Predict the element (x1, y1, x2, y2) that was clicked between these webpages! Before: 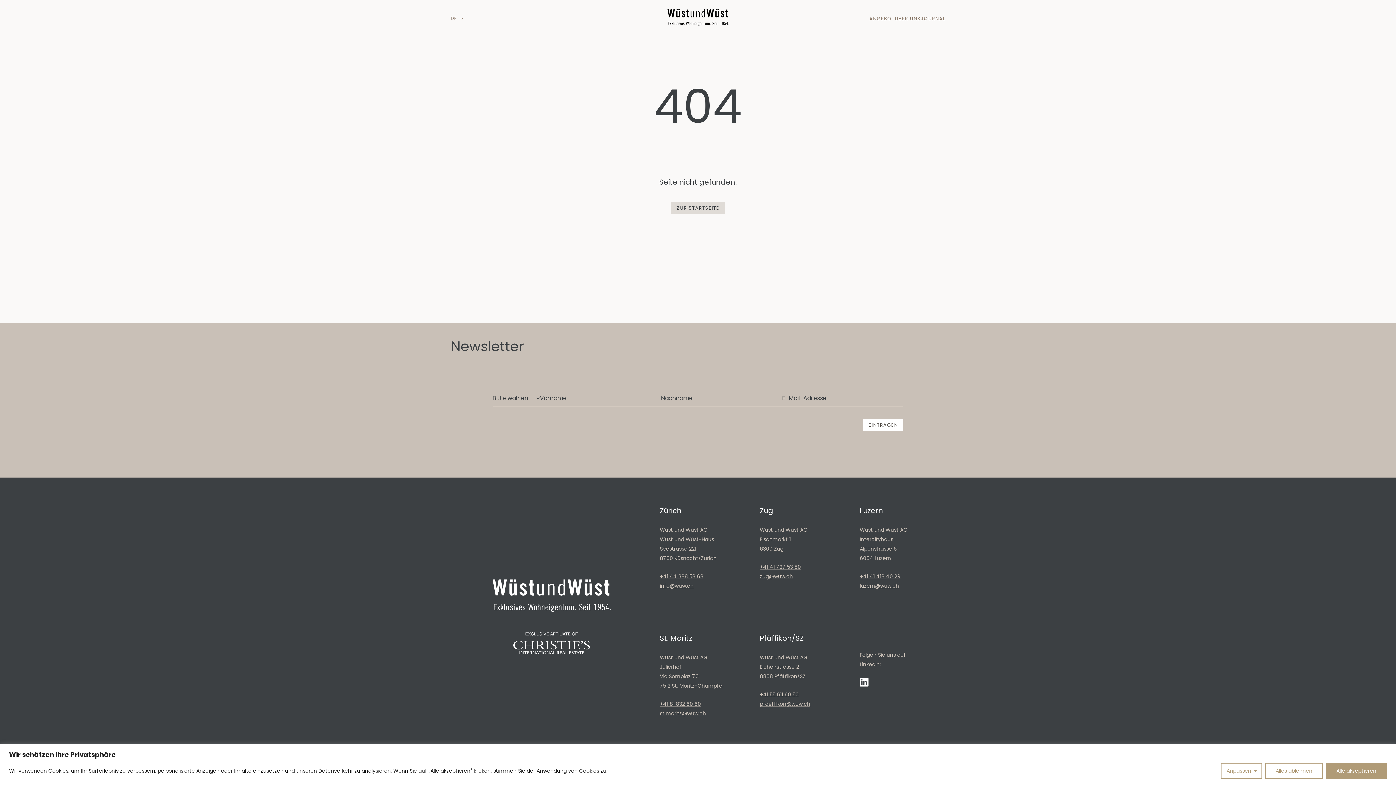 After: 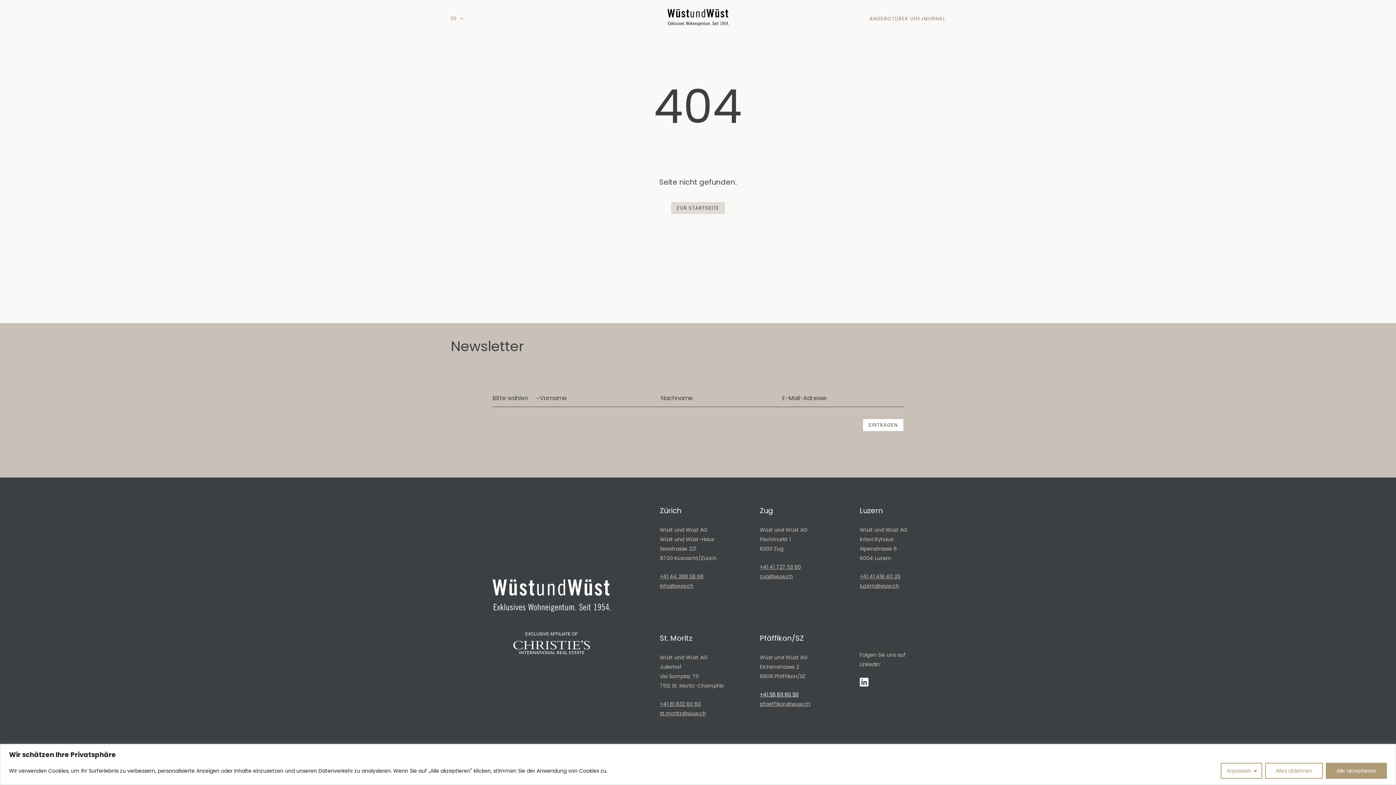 Action: label: +41 55 611 60 50 bbox: (760, 690, 798, 699)